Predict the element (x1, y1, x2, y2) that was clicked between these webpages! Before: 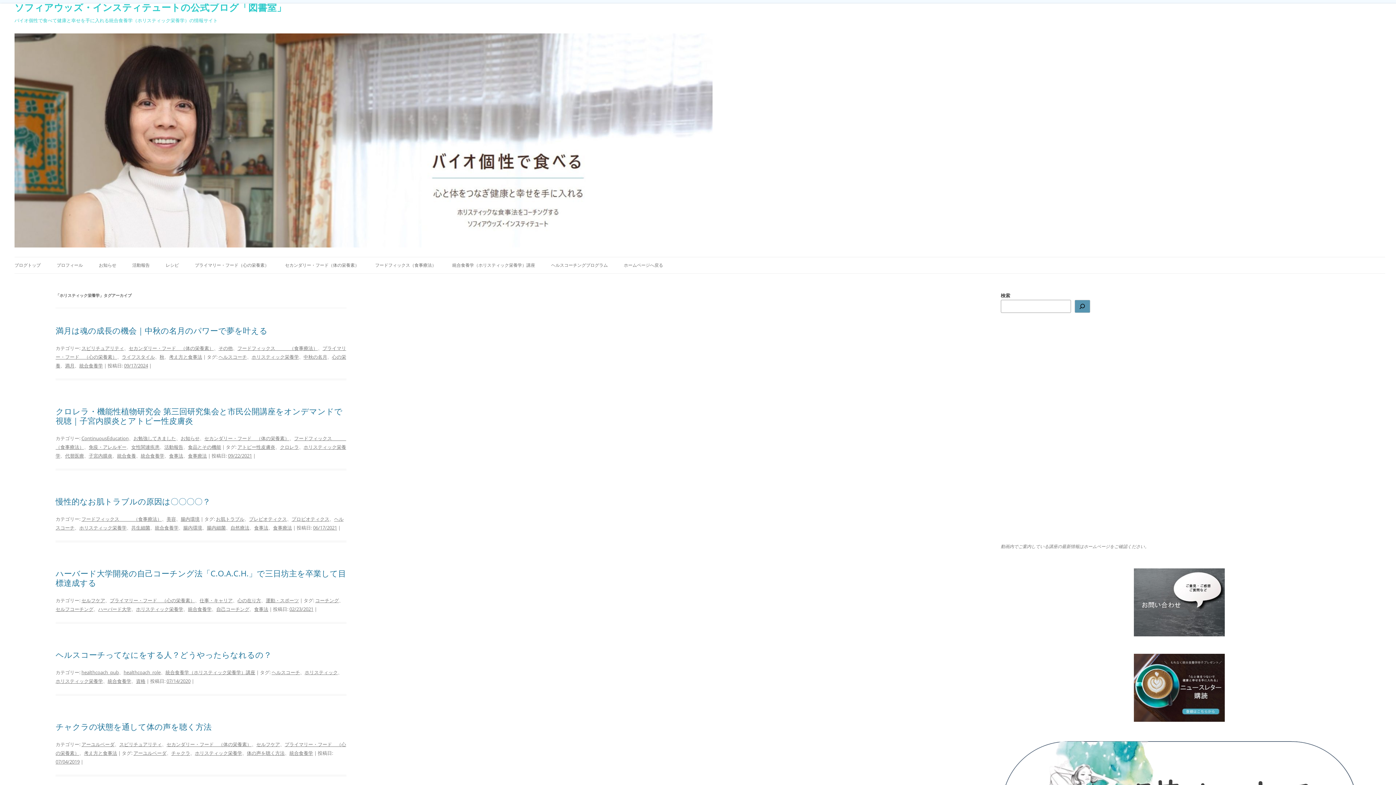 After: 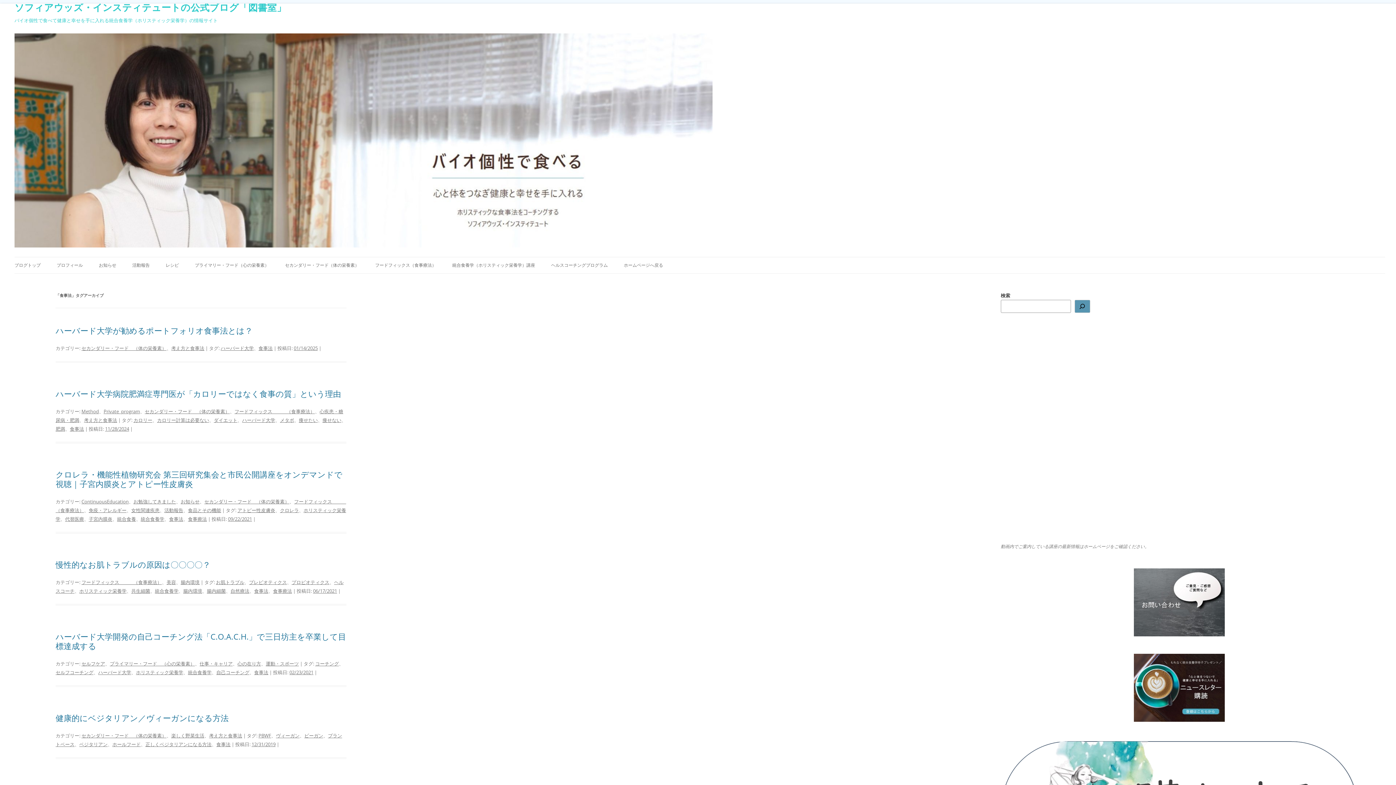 Action: bbox: (254, 606, 268, 612) label: 食事法